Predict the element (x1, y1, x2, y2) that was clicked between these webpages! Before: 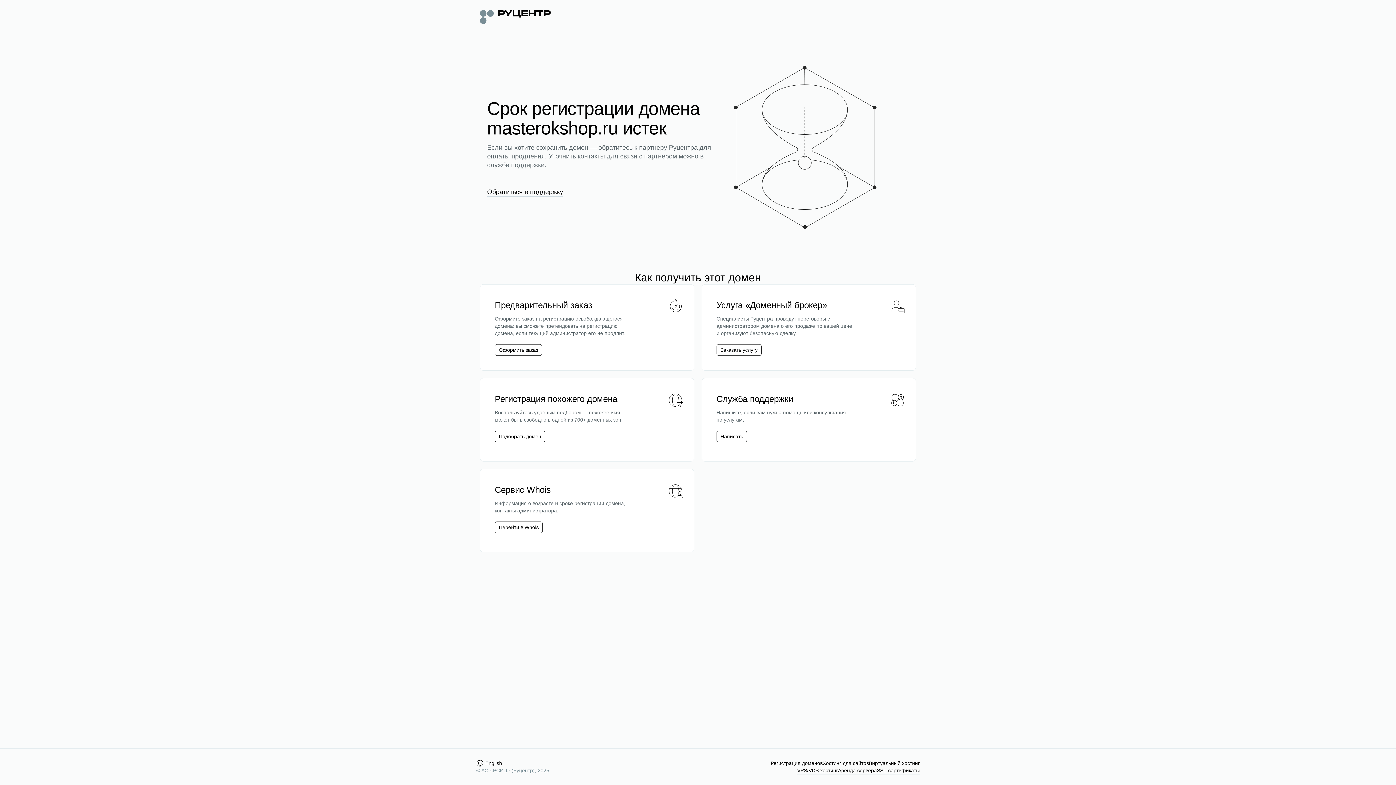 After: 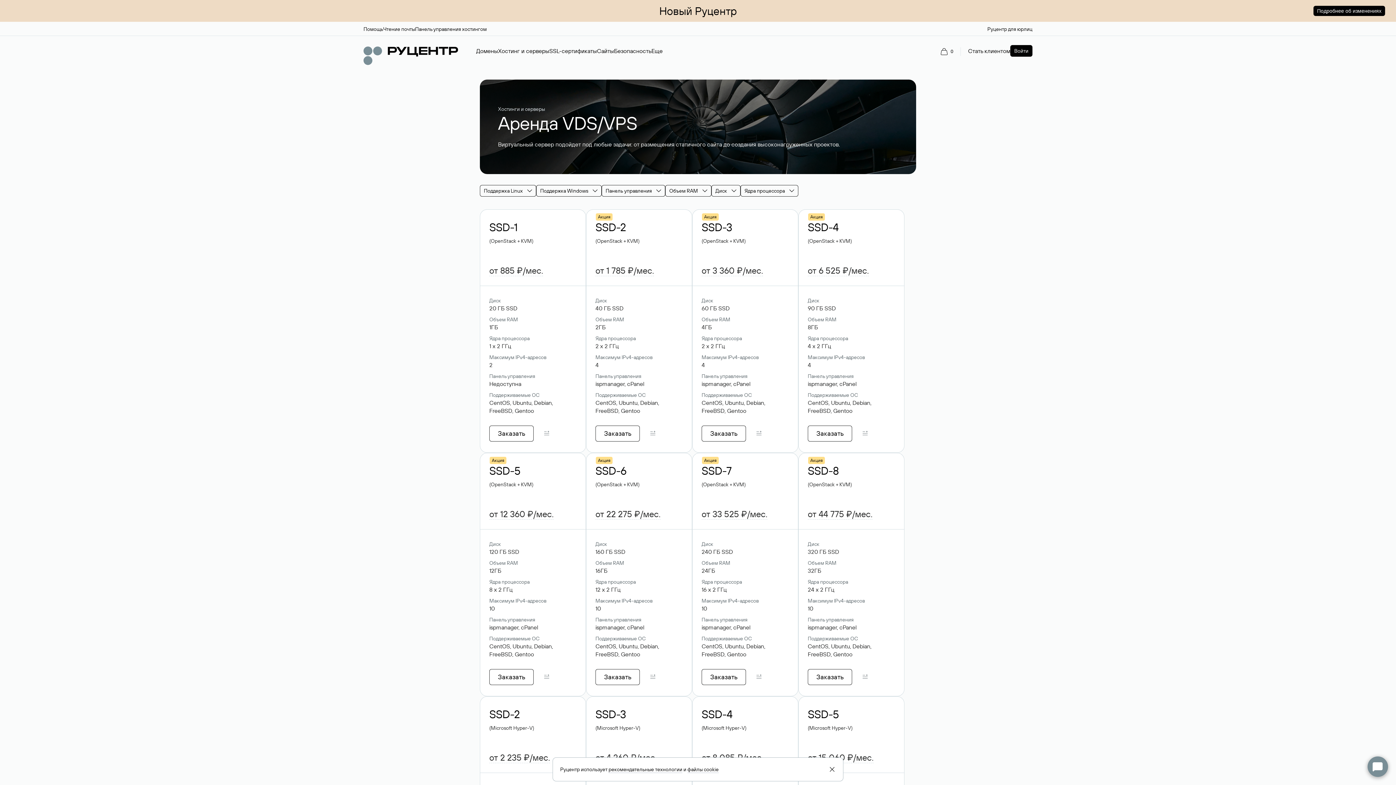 Action: bbox: (797, 767, 838, 774) label: VPS/VDS хостинг